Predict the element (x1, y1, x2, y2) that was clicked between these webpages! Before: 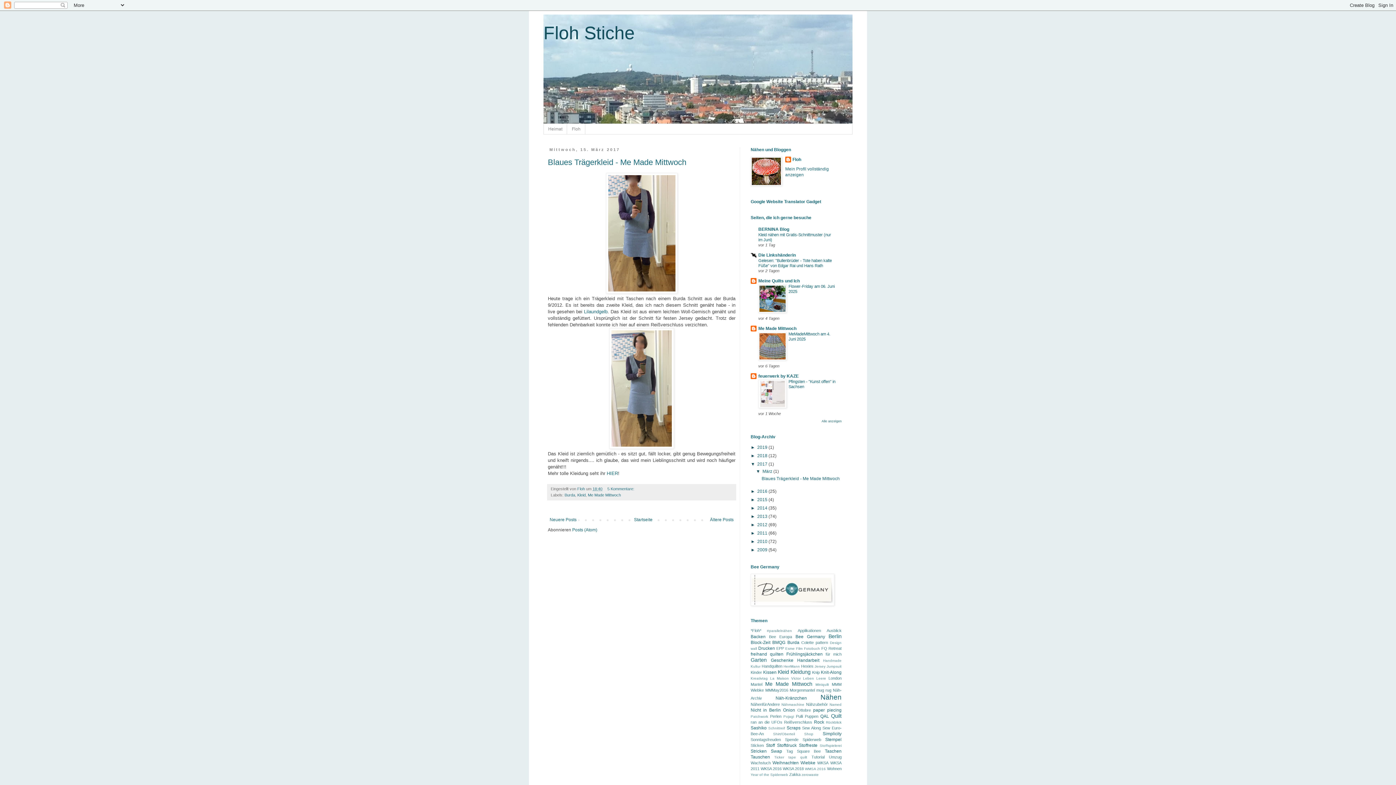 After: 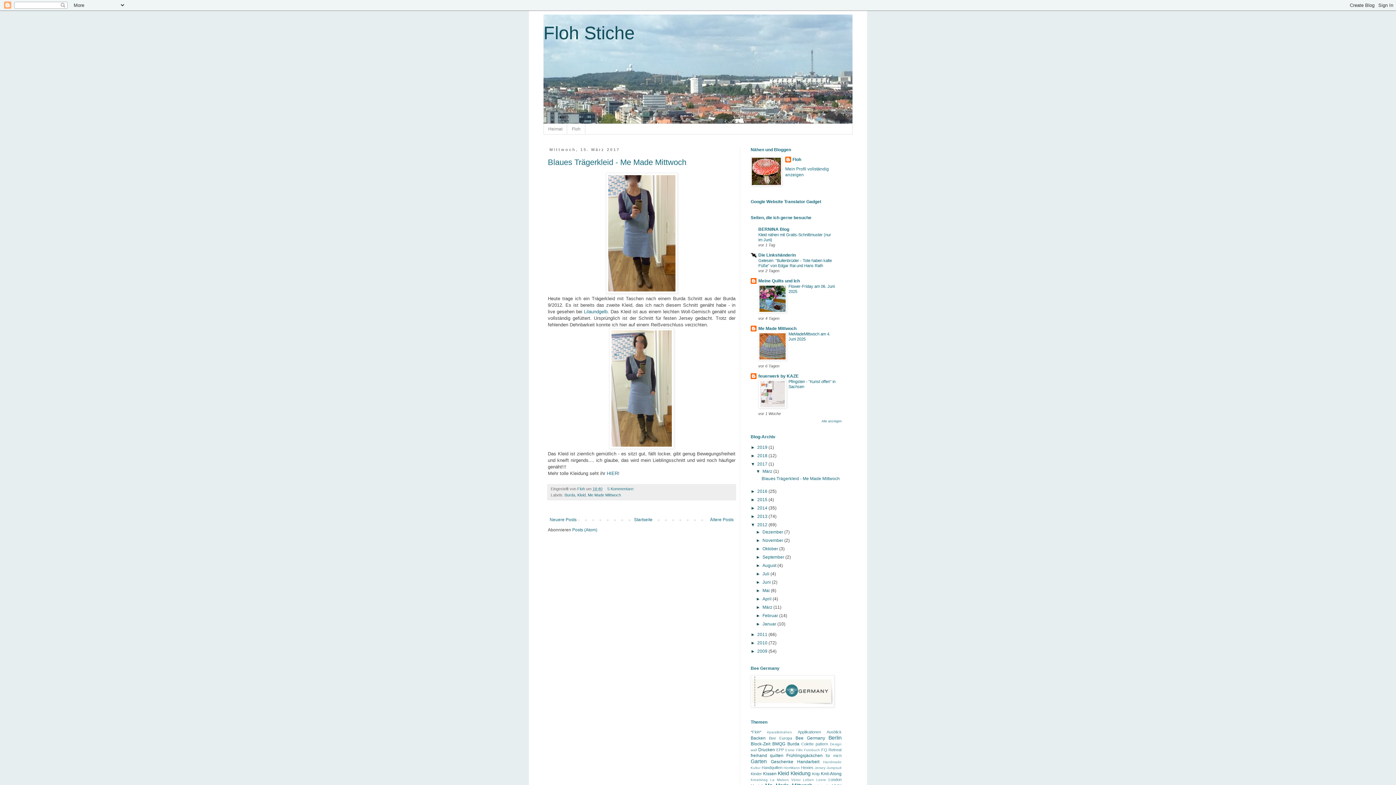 Action: bbox: (750, 522, 757, 527) label: ►  